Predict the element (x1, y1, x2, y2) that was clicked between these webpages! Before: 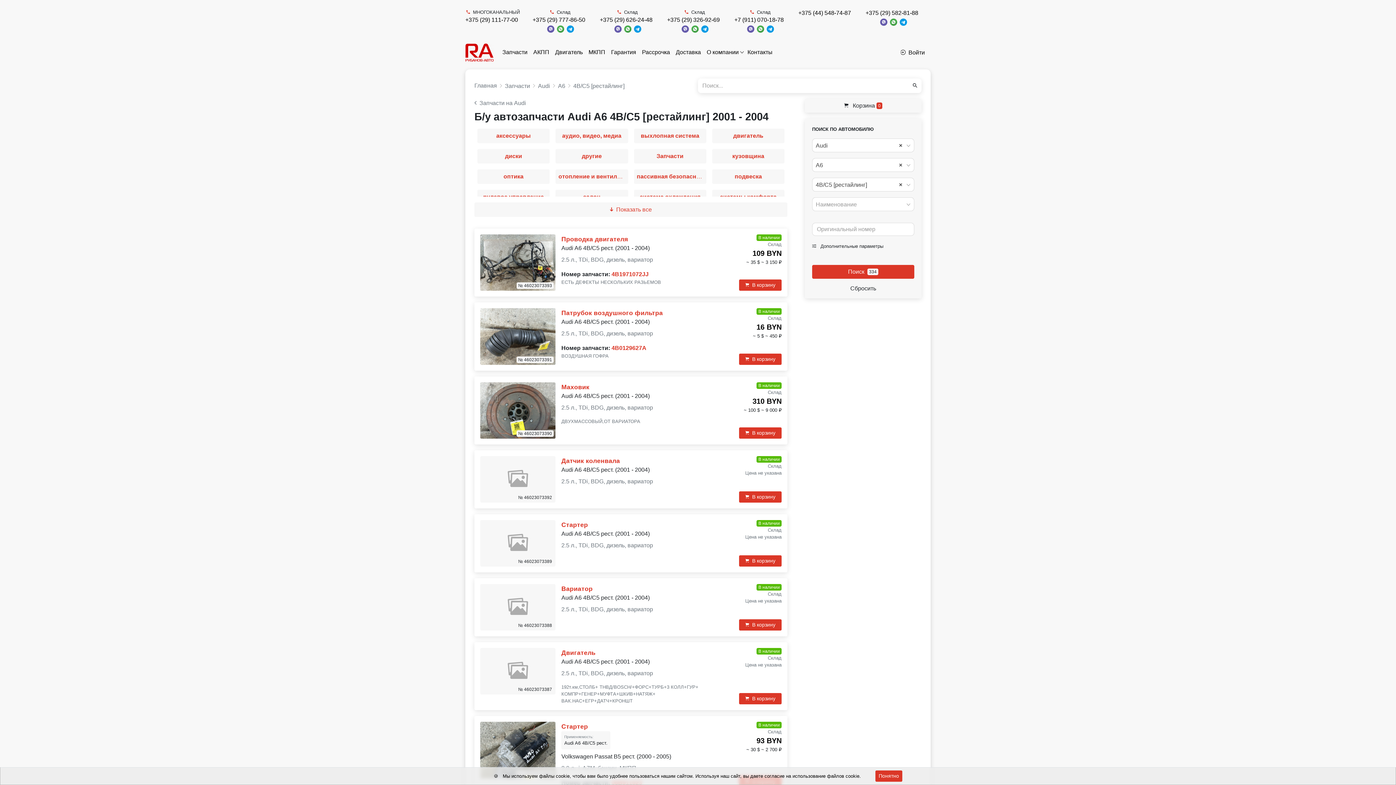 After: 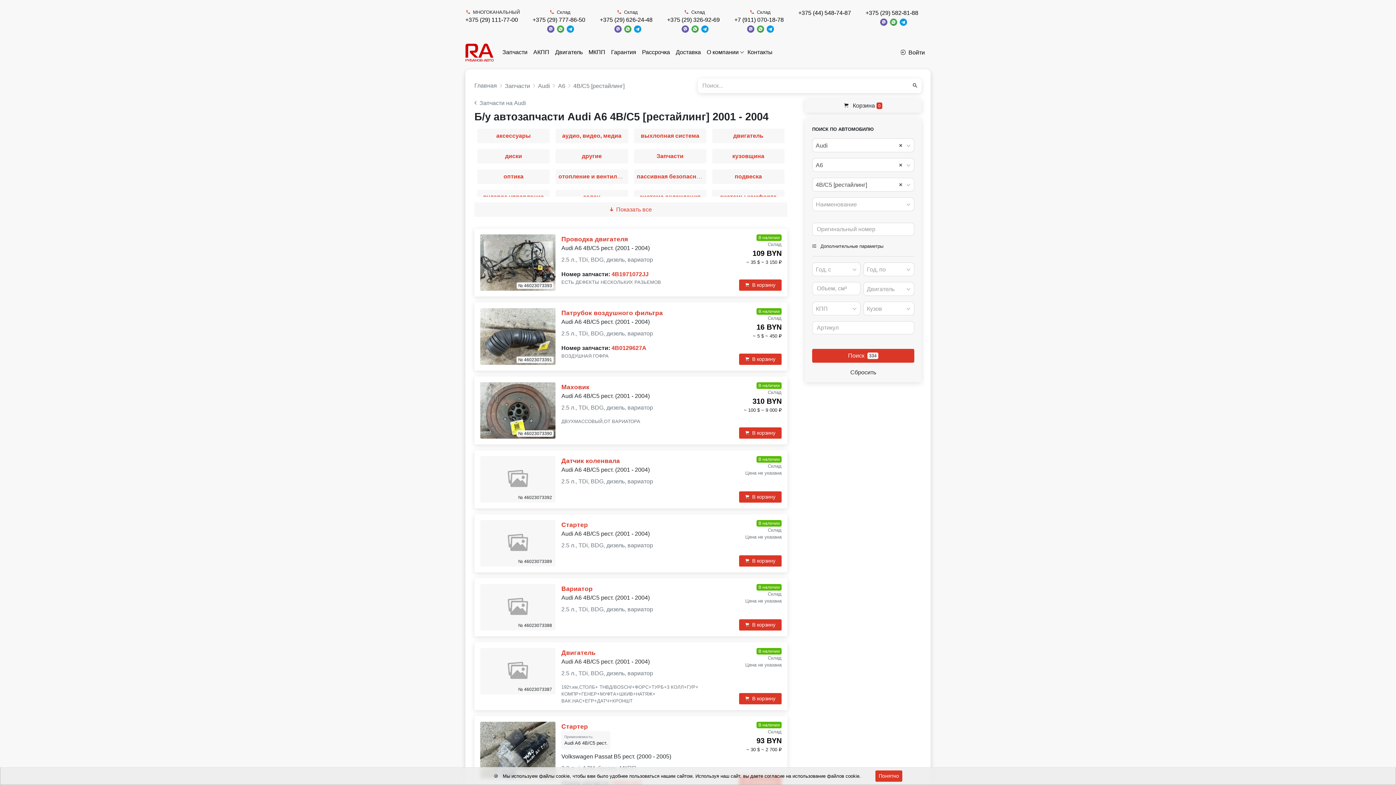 Action: bbox: (812, 242, 883, 249) label:  Дополнительные параметры